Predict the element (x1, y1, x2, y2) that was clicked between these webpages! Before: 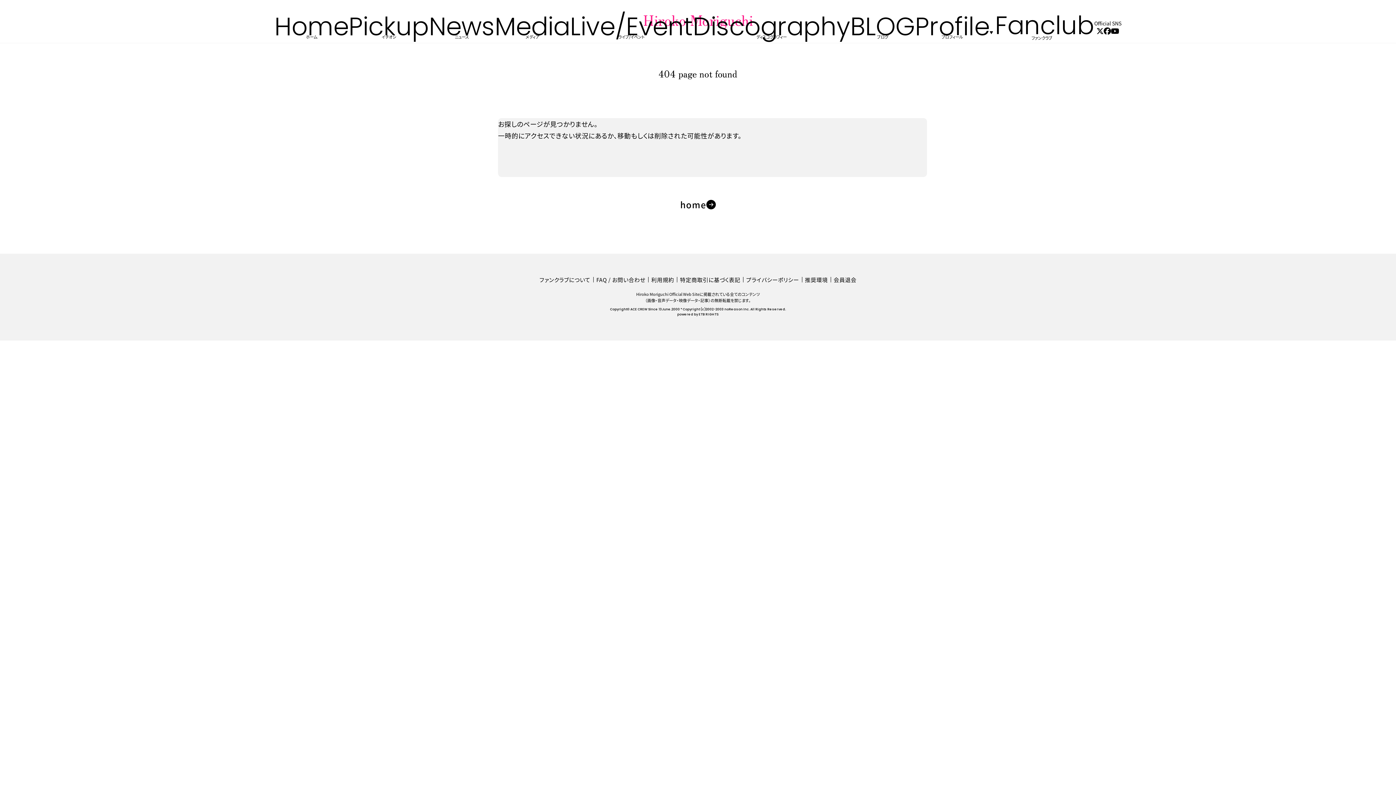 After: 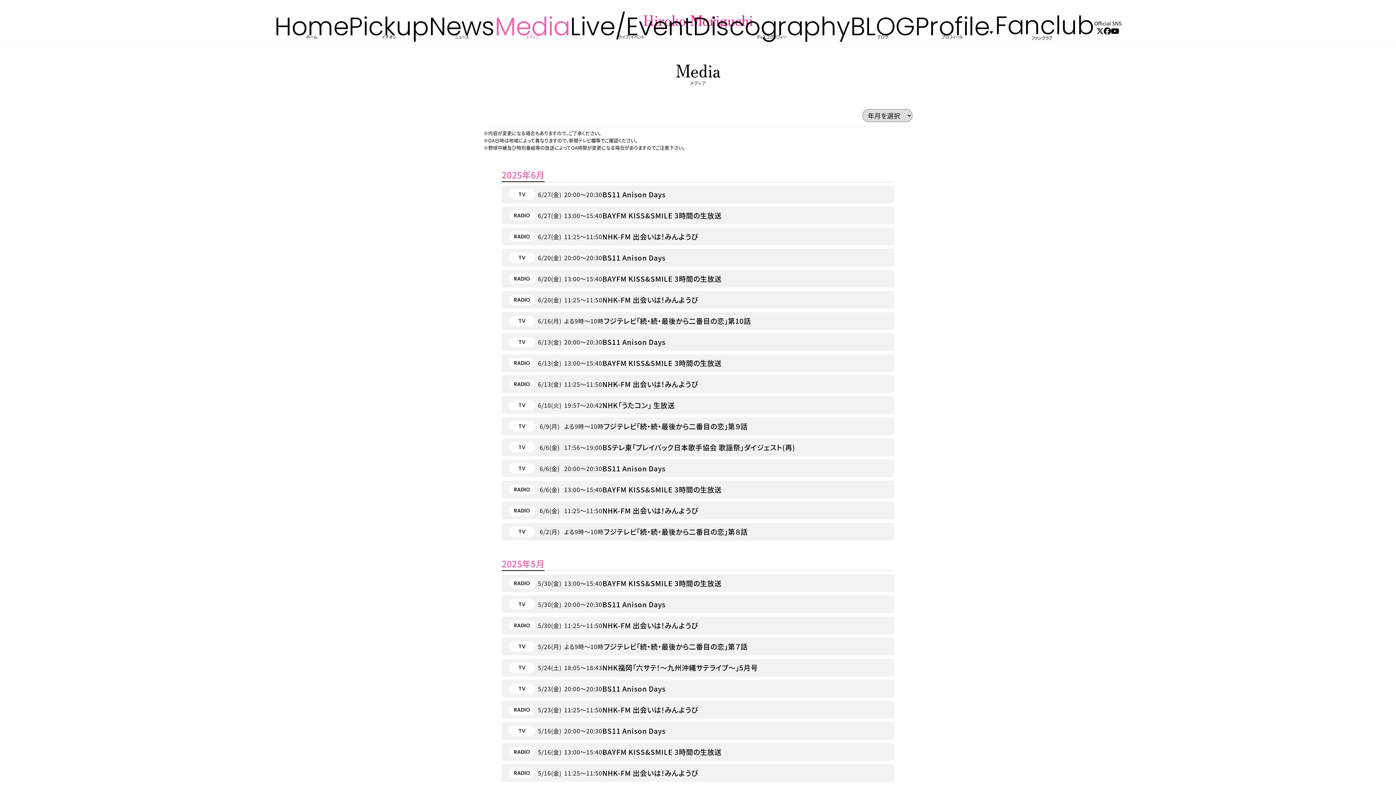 Action: label: Media
メディア bbox: (494, 25, 570, 38)